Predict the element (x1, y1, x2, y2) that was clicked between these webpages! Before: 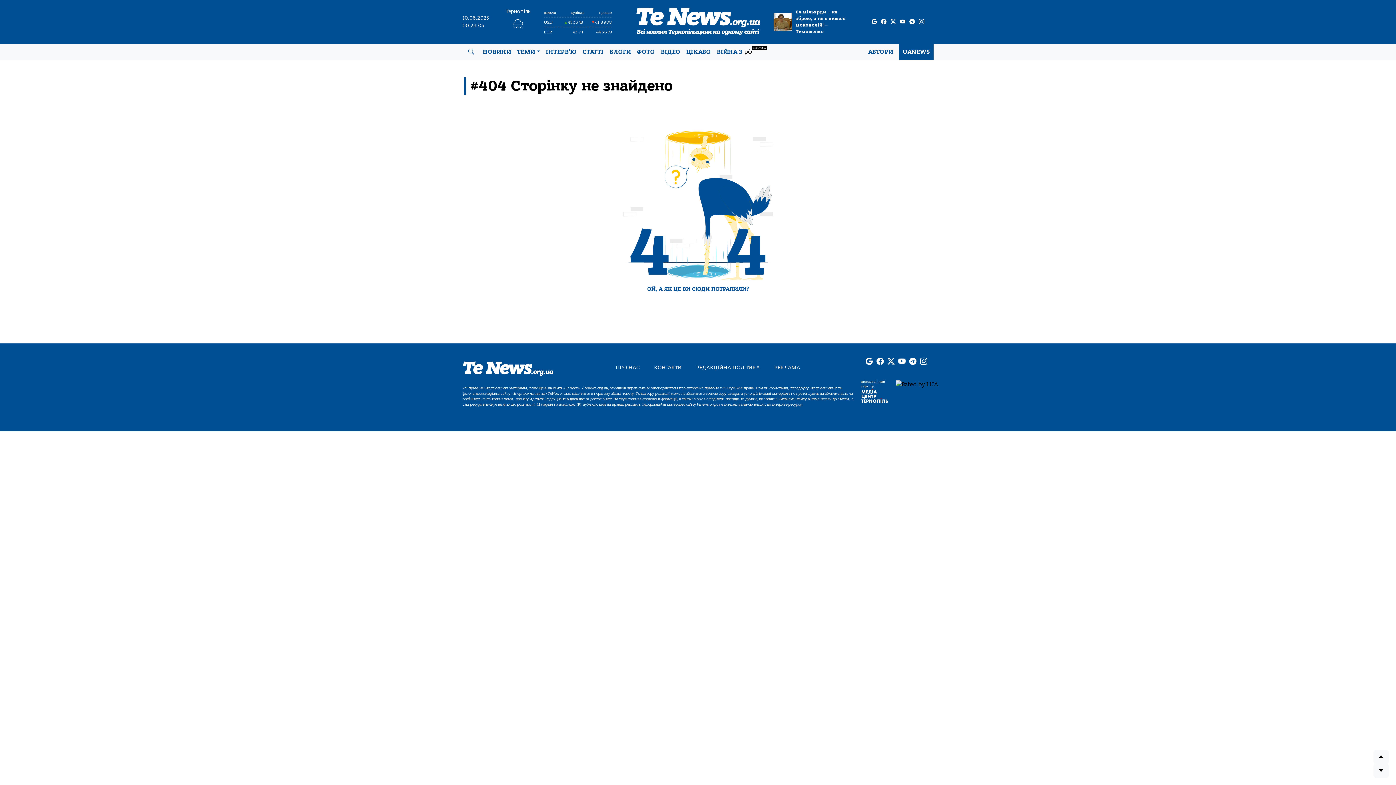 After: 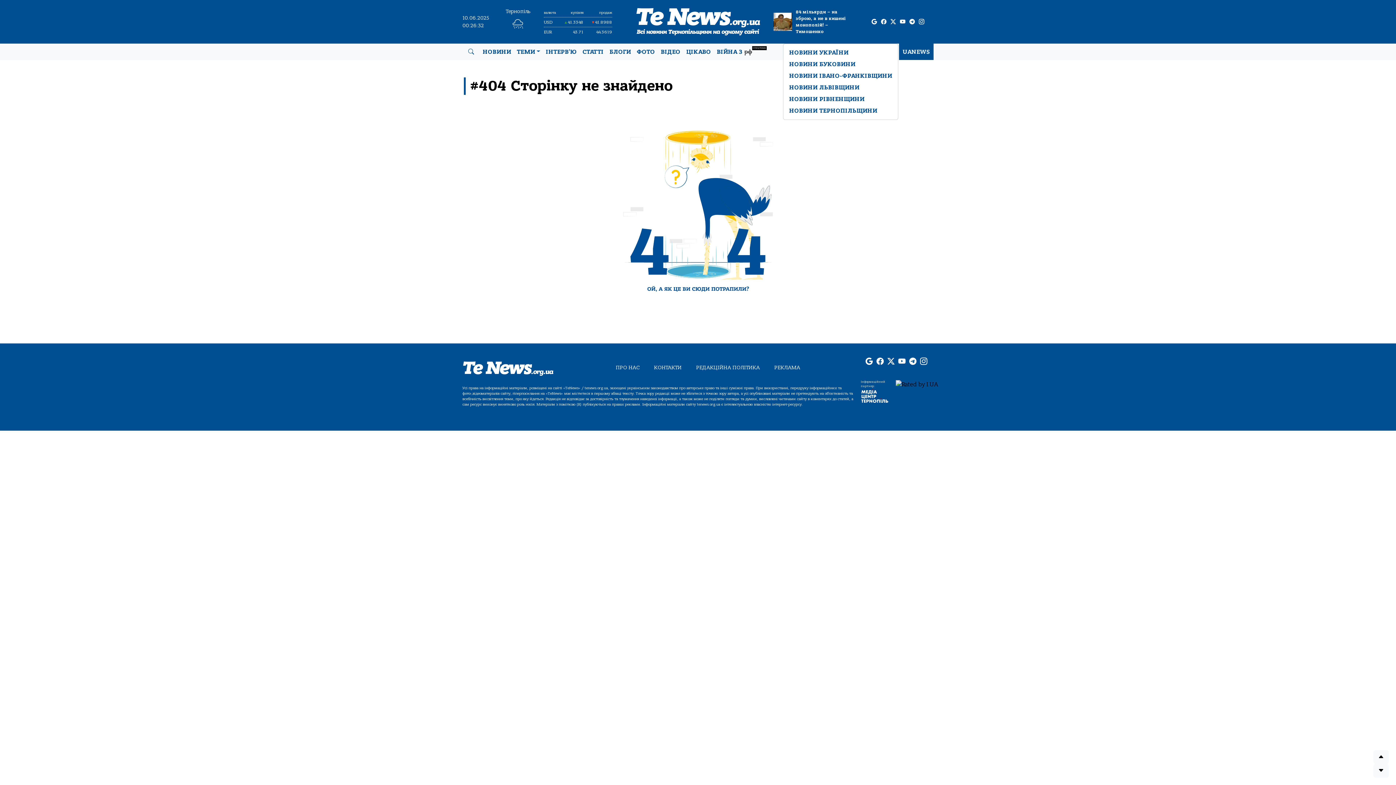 Action: bbox: (902, 47, 930, 56) label: UANEWS